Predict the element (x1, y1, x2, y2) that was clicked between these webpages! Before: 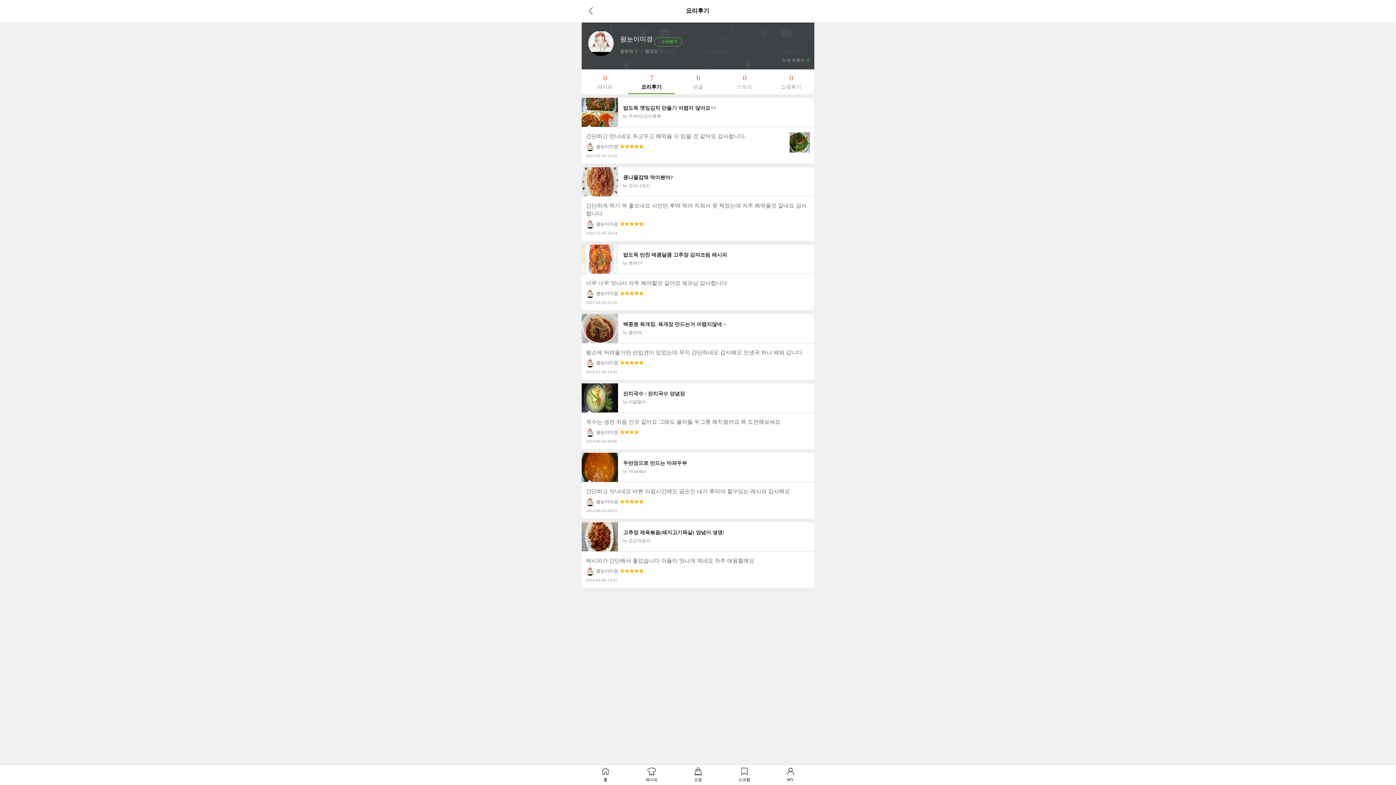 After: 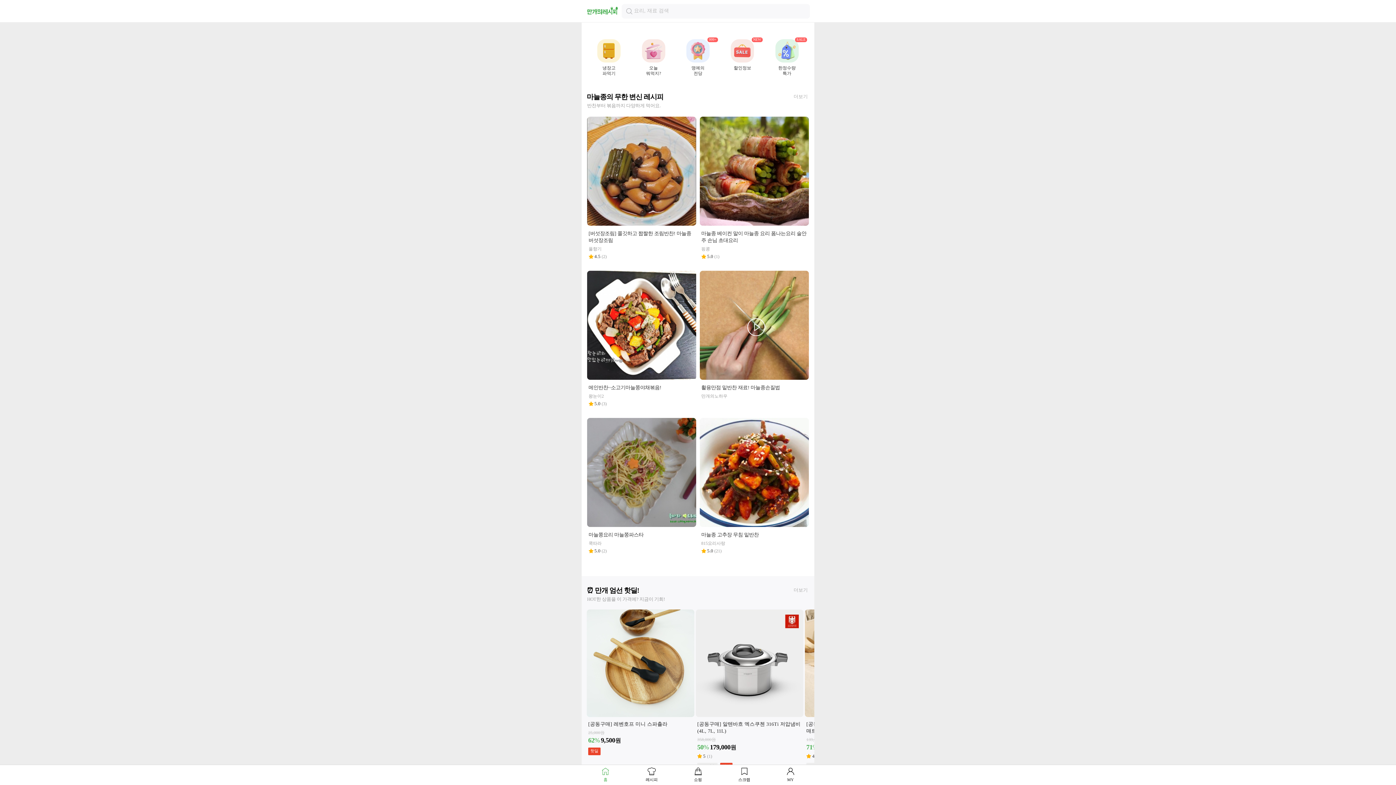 Action: label: 홈 bbox: (582, 767, 628, 783)